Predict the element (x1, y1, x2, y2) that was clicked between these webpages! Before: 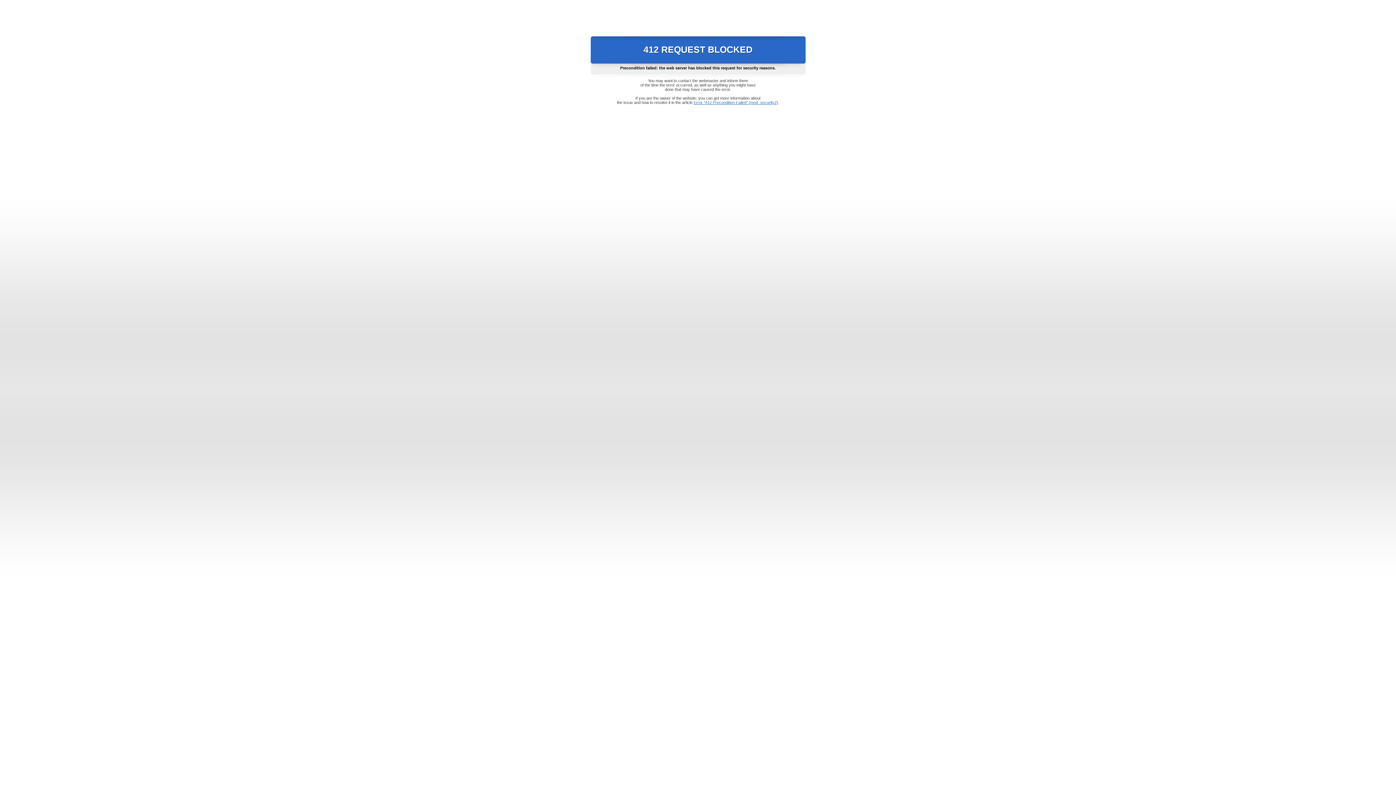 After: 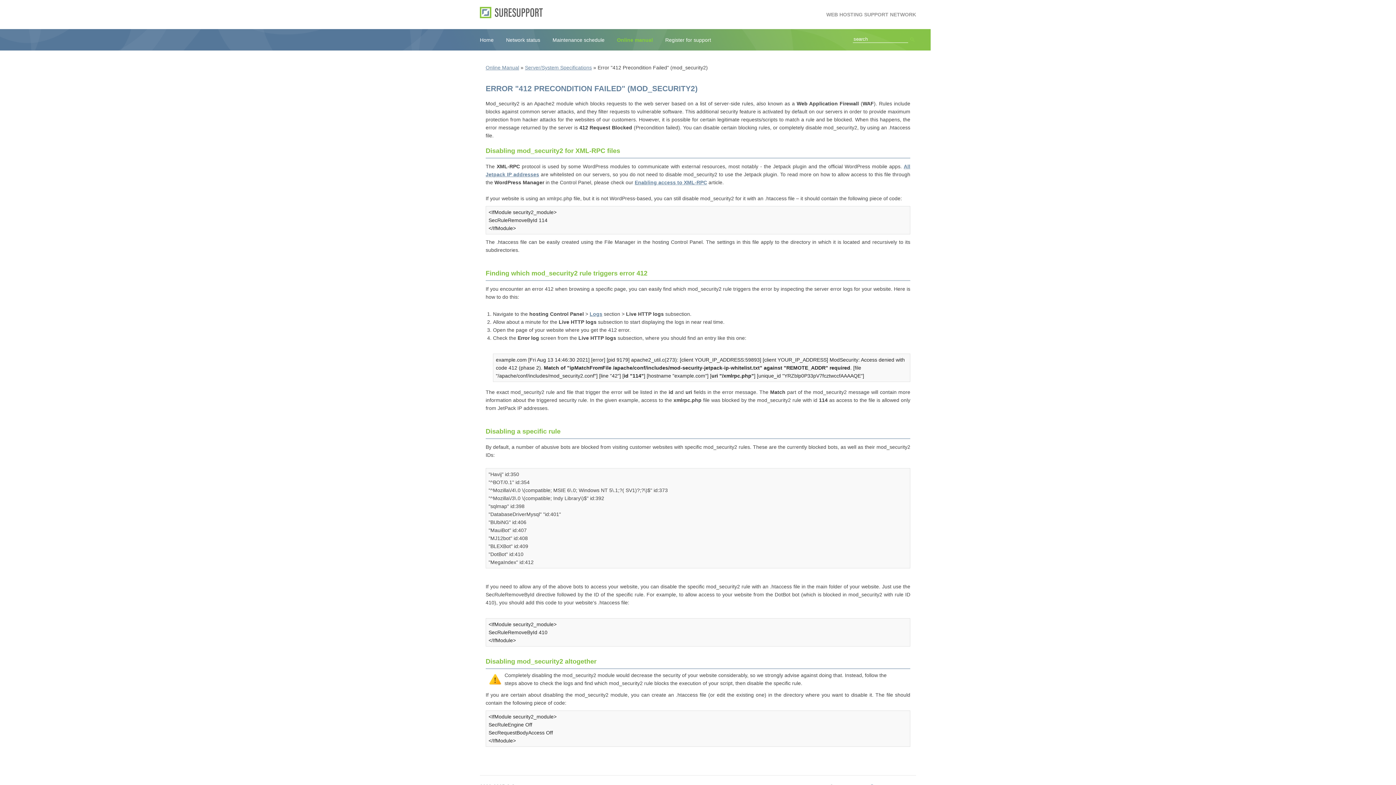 Action: label: Error "412 Precondition Failed" (mod_security2) bbox: (693, 100, 778, 104)